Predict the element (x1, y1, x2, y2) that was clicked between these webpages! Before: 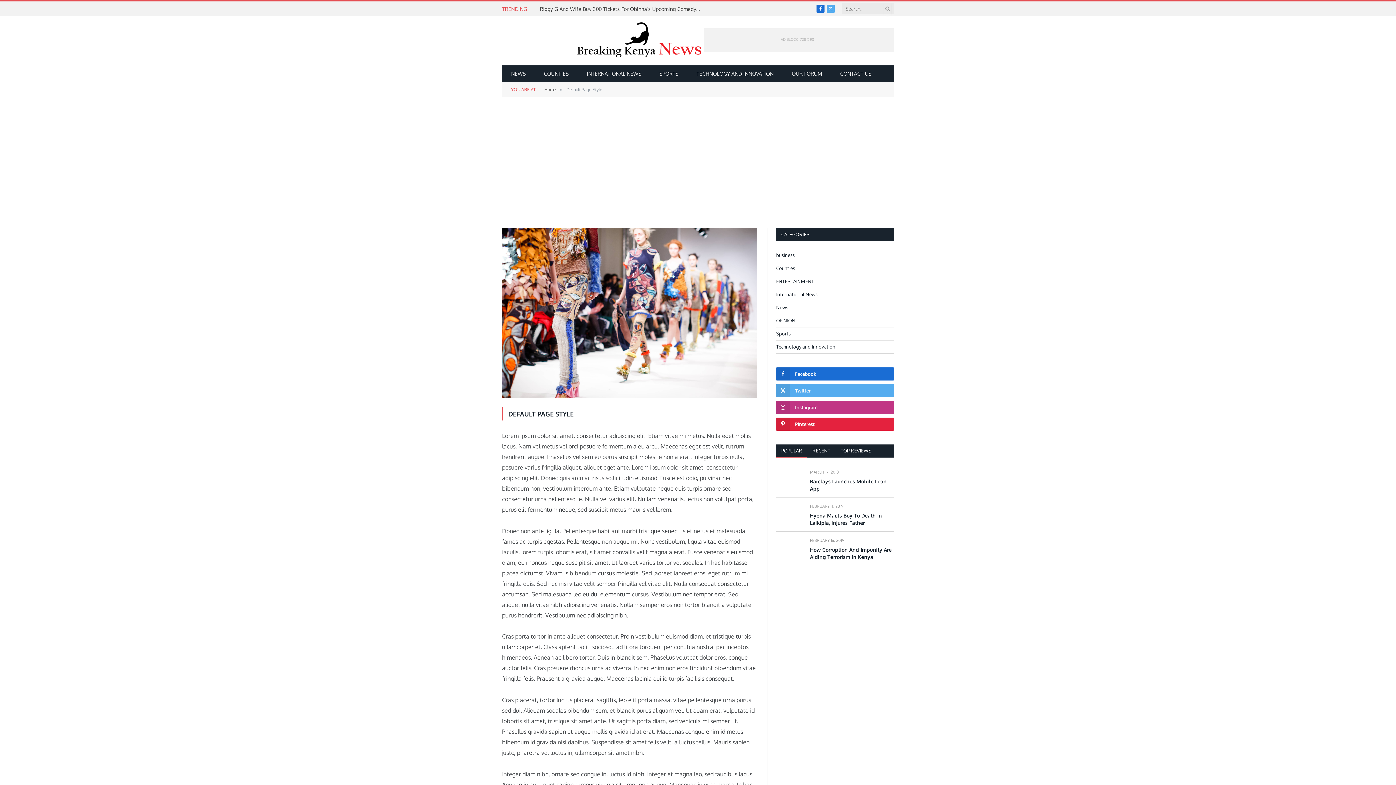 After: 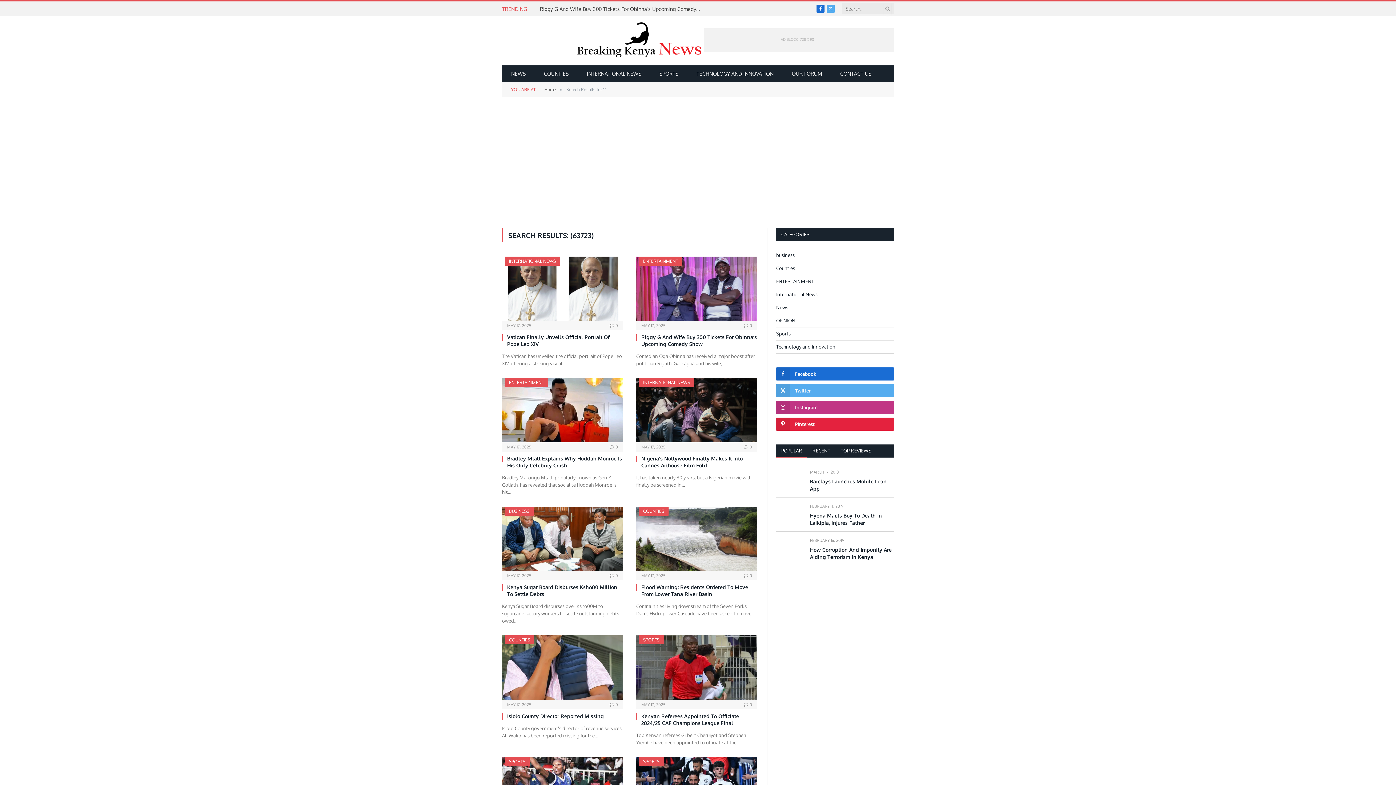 Action: bbox: (884, 1, 891, 15)